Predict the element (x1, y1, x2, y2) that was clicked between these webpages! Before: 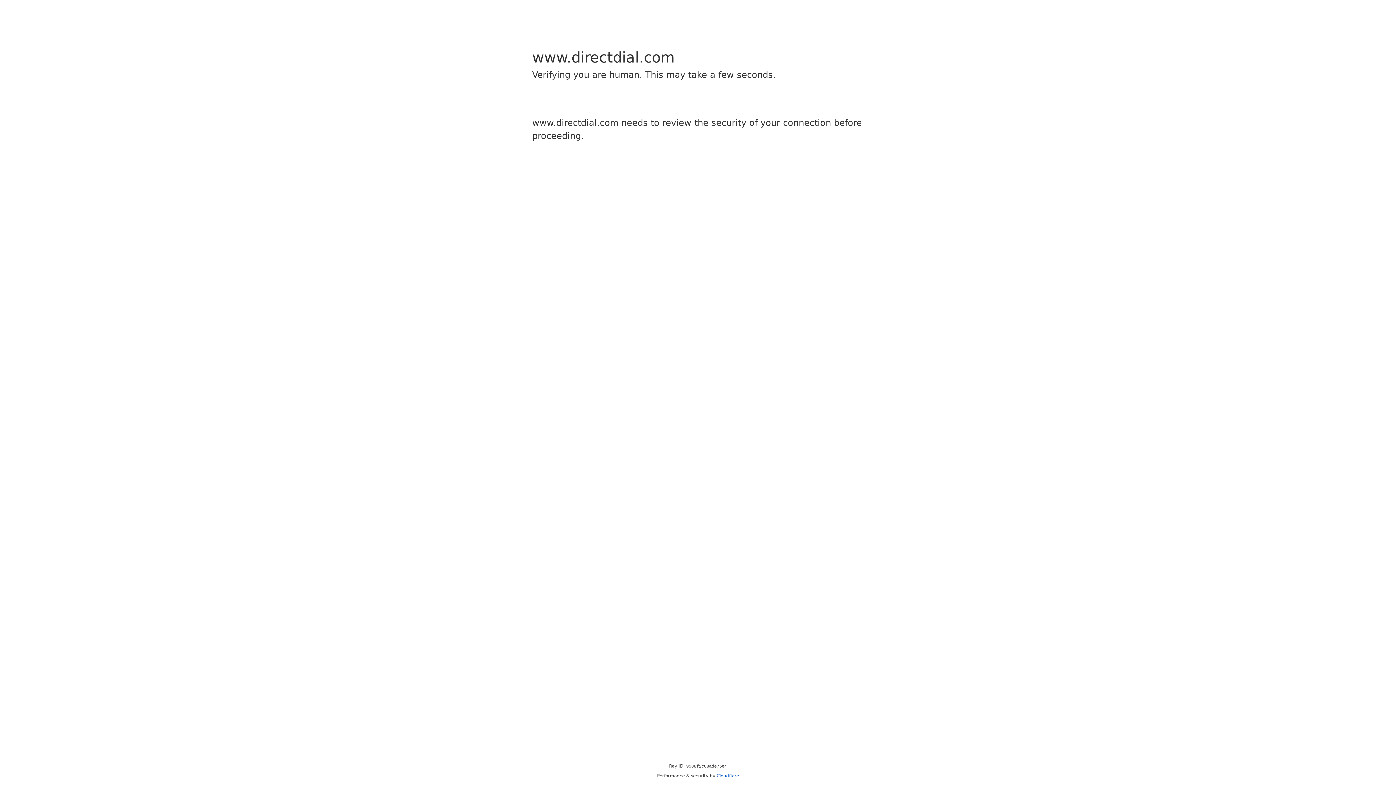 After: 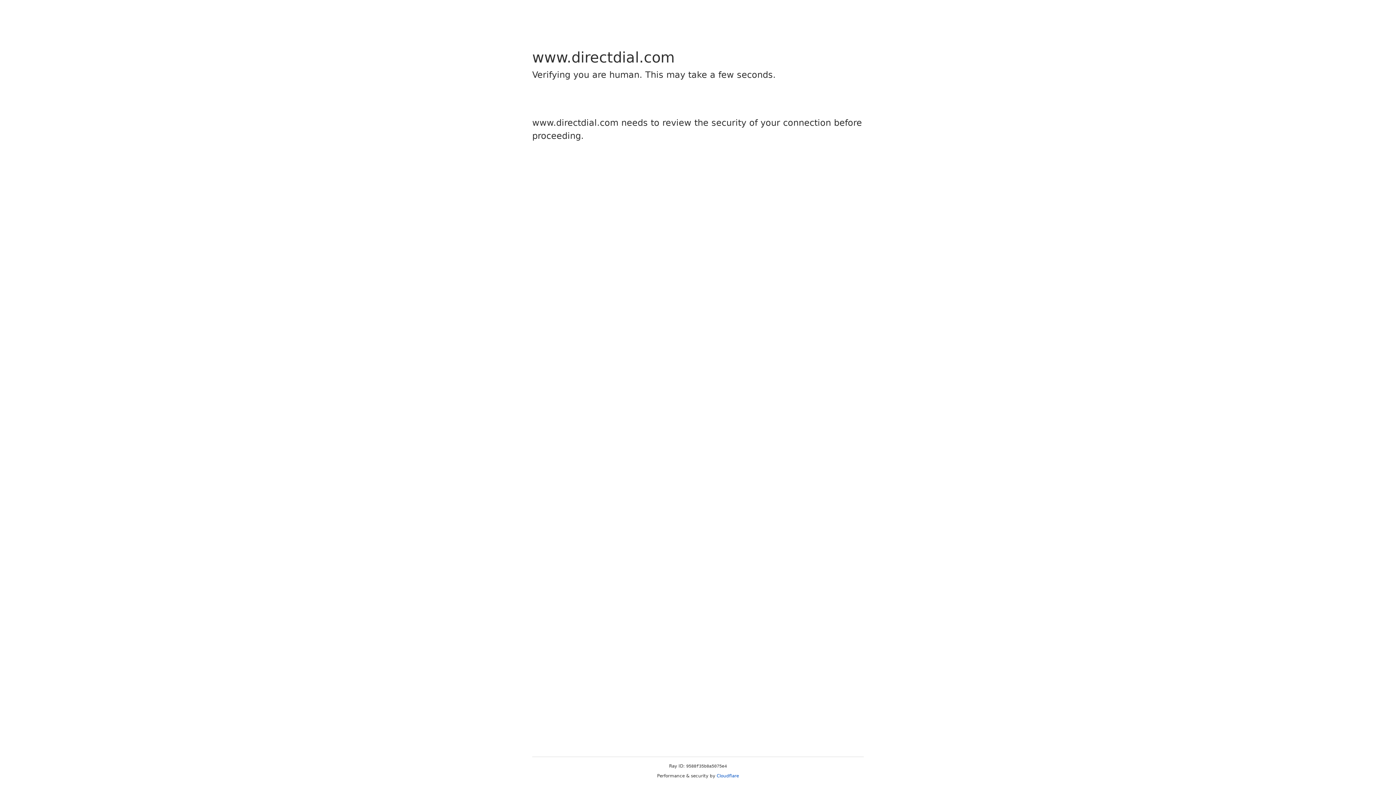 Action: label: Cloudflare bbox: (716, 773, 739, 778)